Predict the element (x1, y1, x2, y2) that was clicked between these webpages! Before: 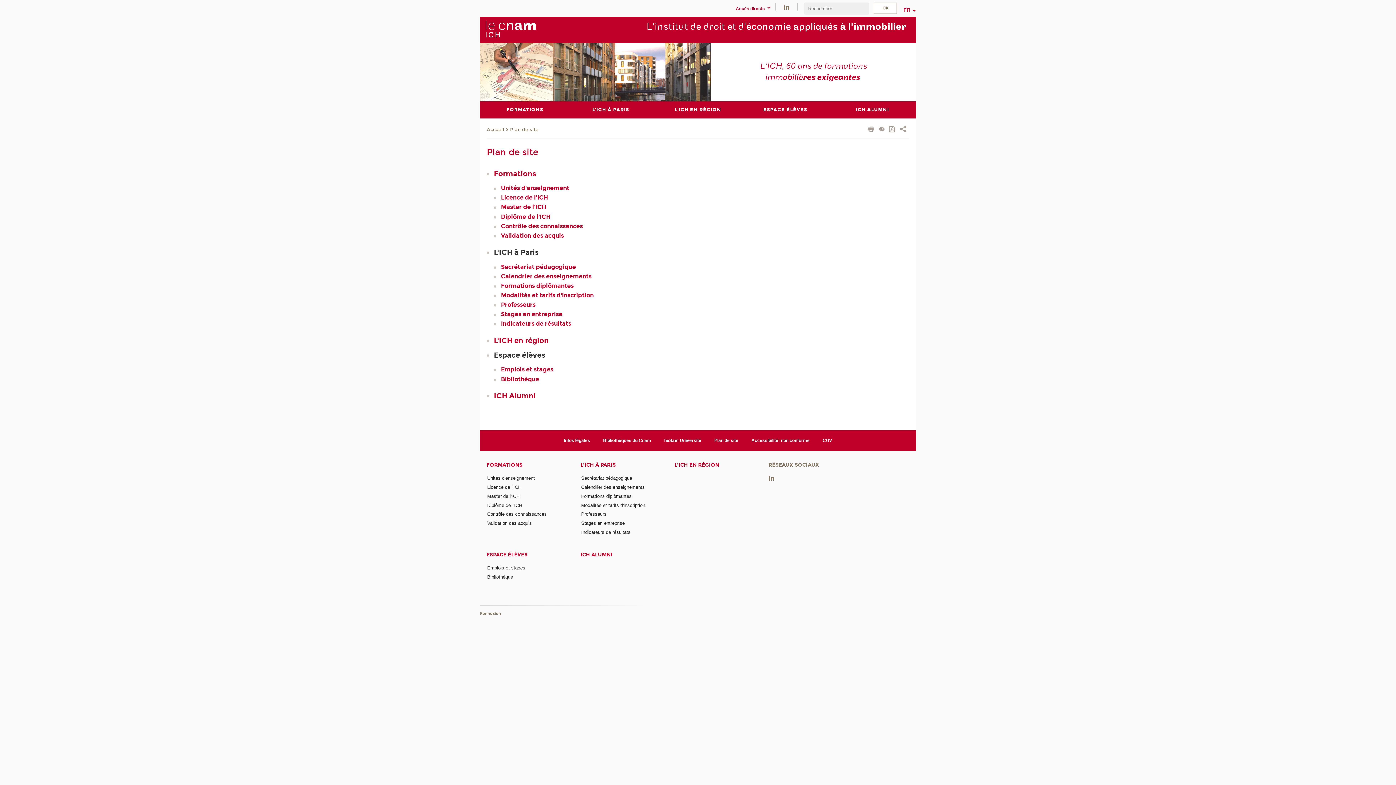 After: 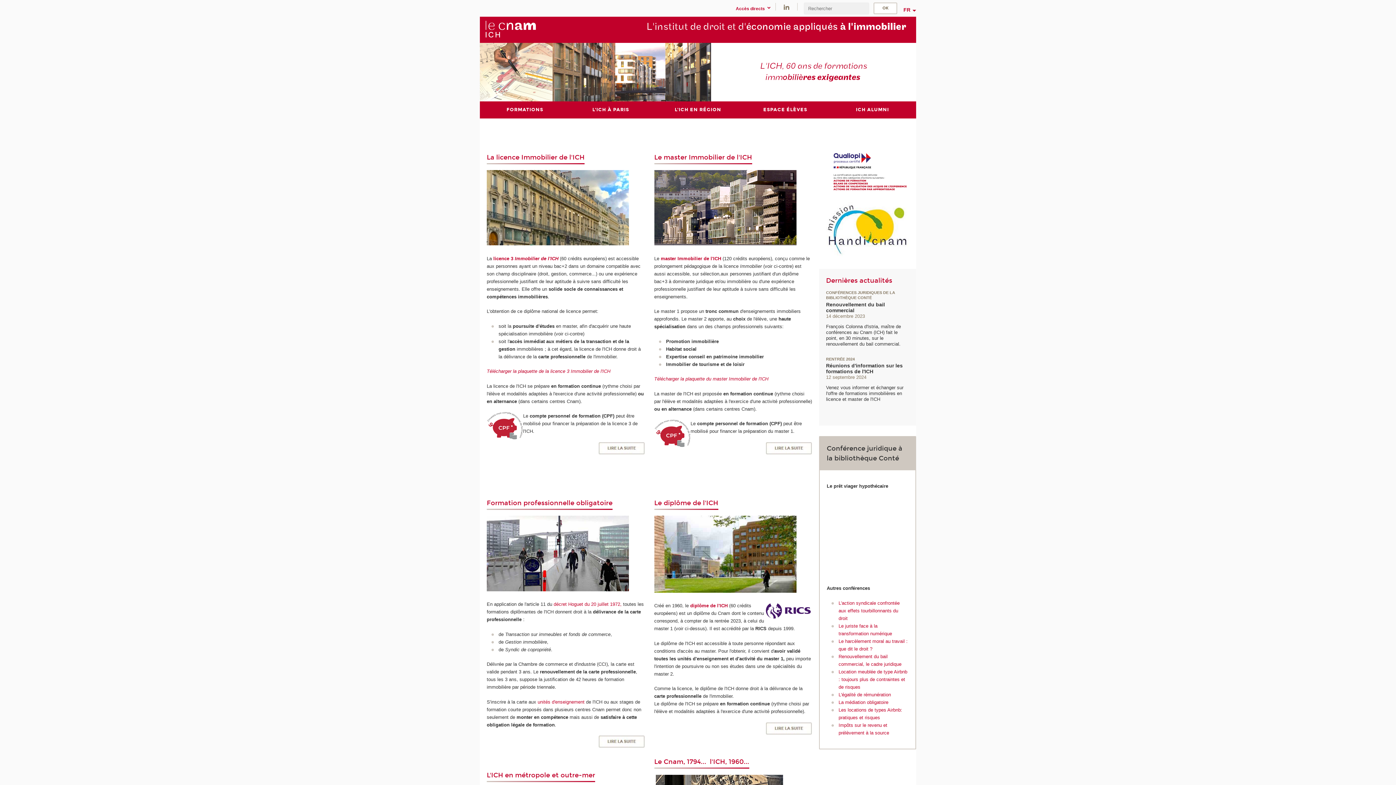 Action: bbox: (485, 20, 536, 39)